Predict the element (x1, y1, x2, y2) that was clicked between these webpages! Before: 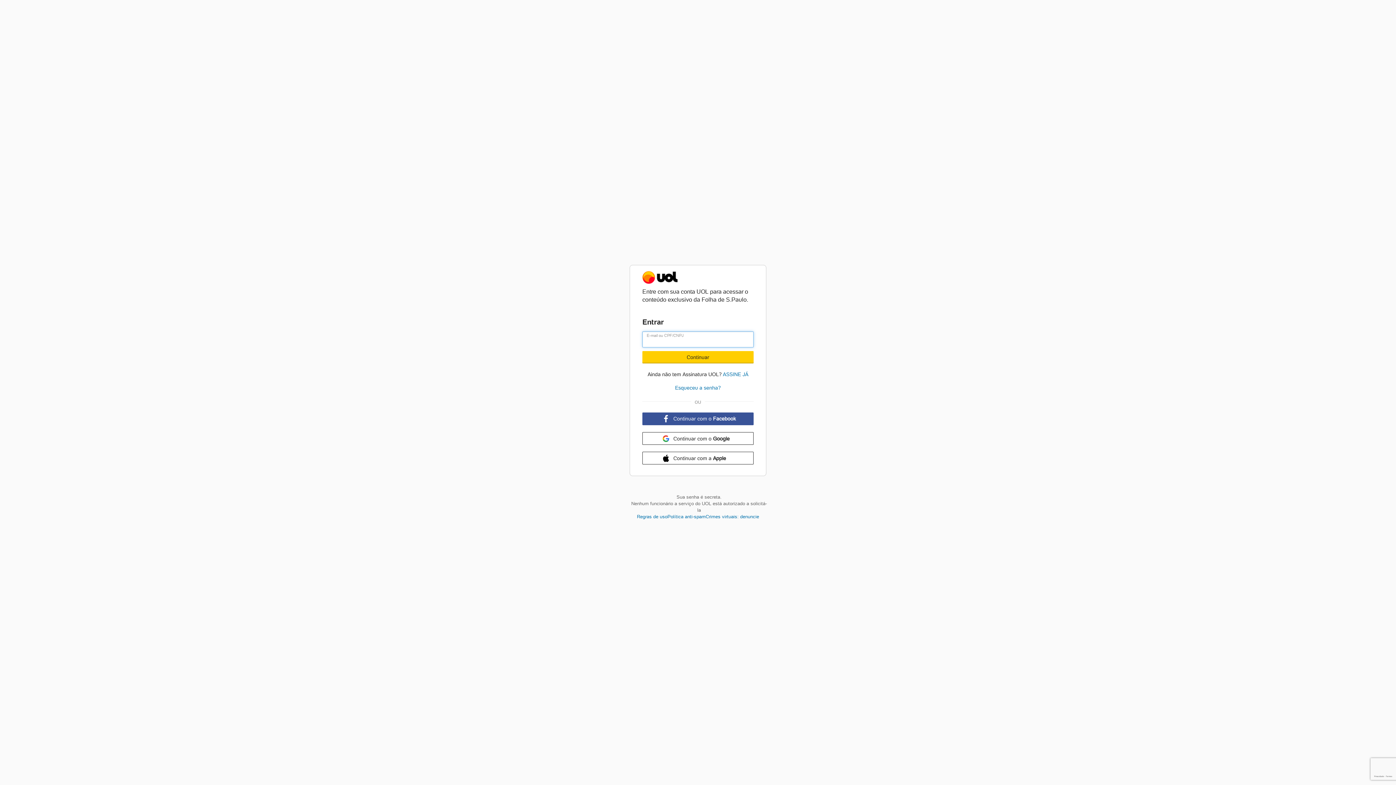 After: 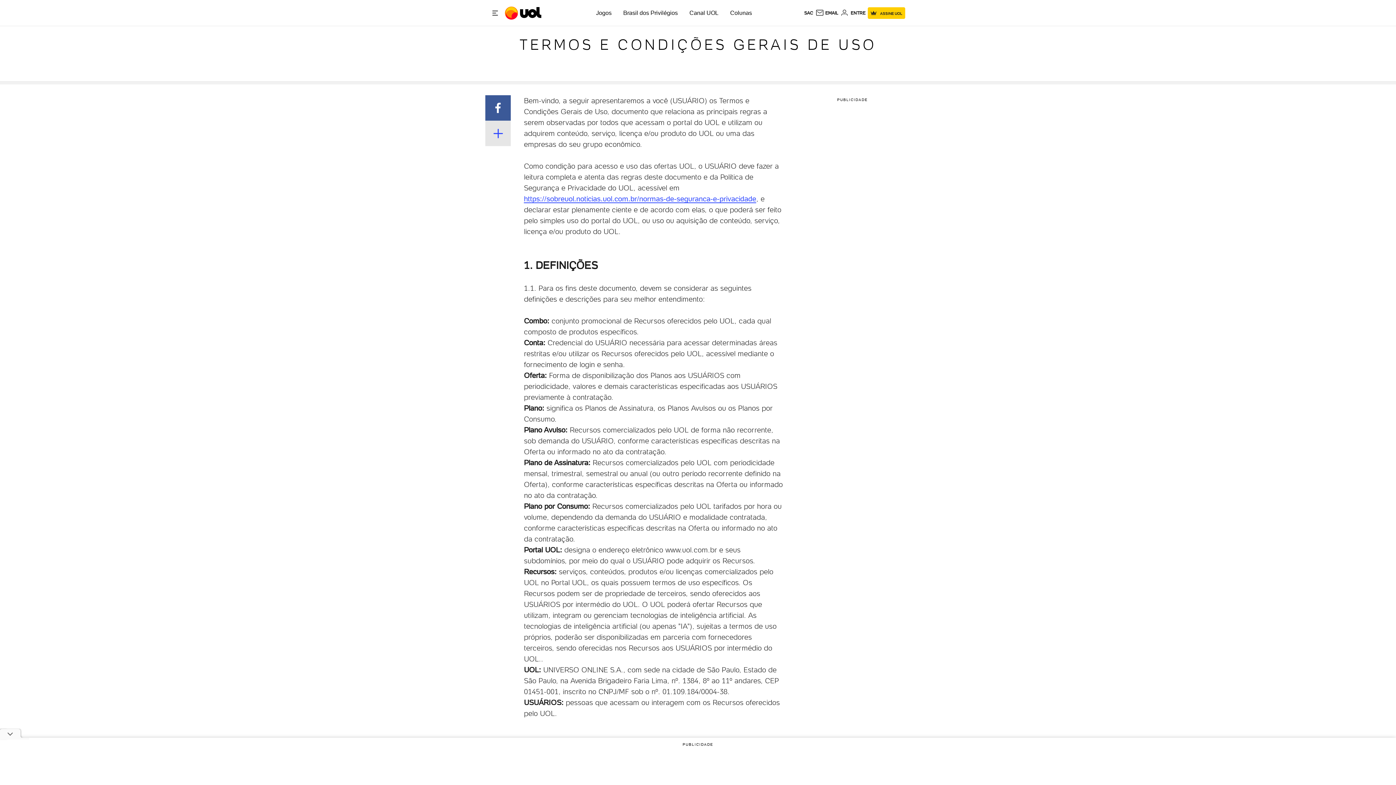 Action: bbox: (637, 513, 667, 520) label: Regras de uso